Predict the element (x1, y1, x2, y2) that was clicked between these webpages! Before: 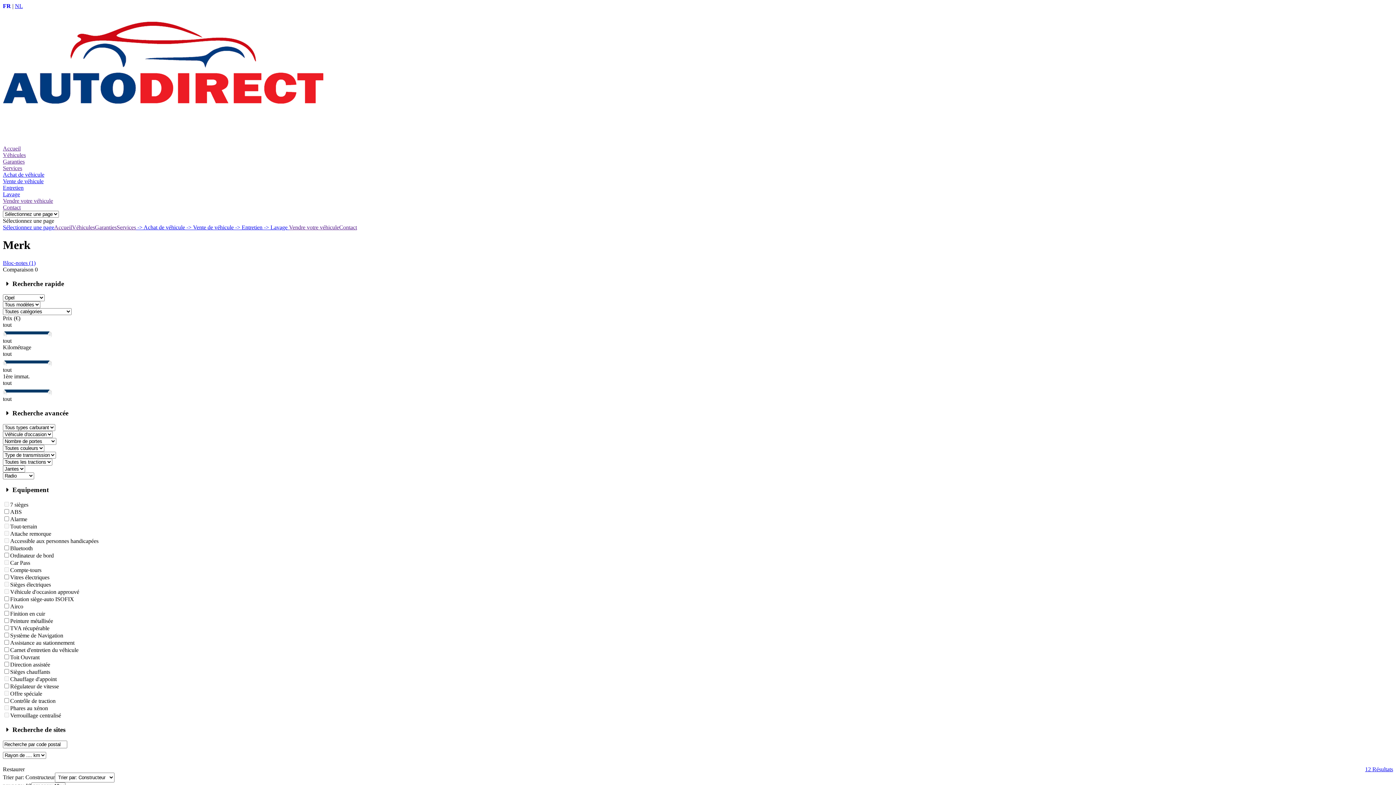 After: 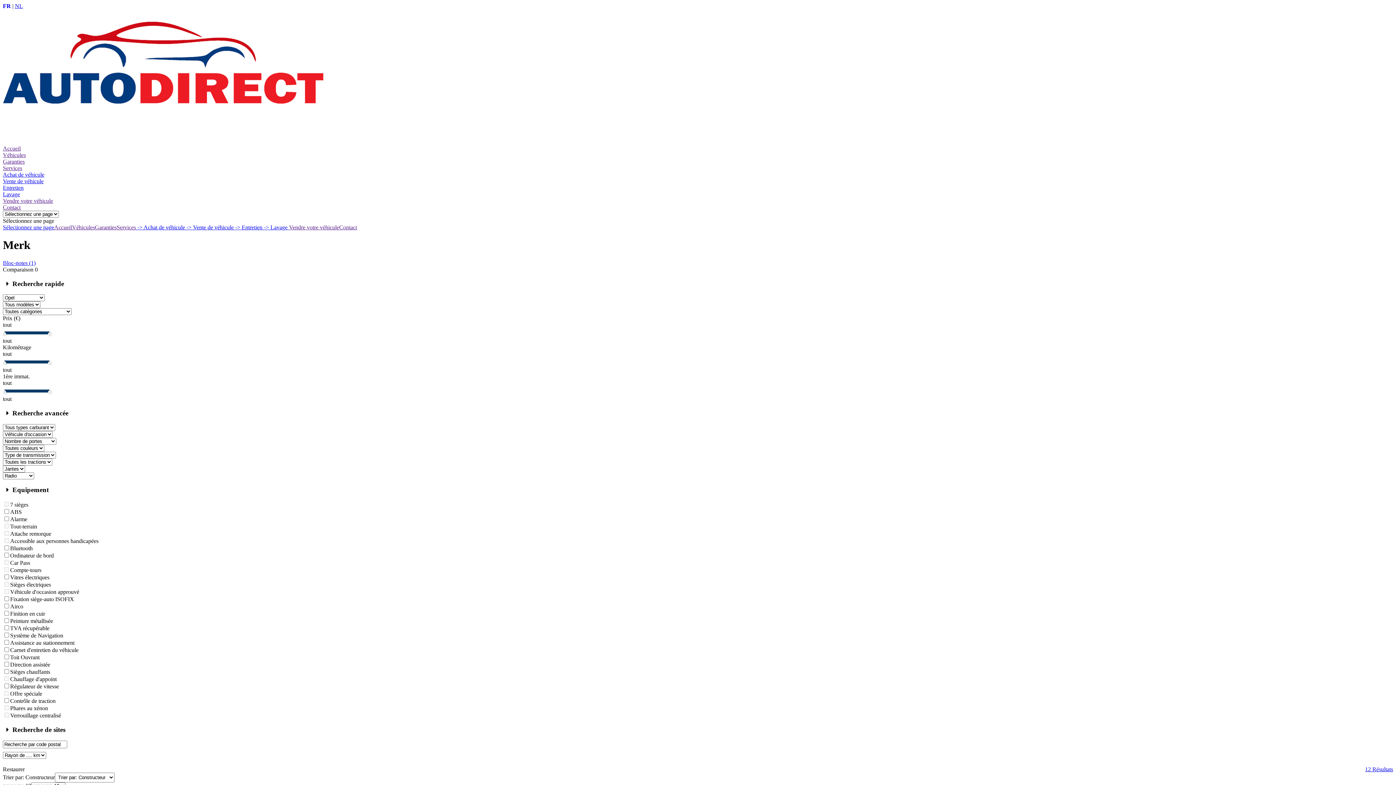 Action: bbox: (2, 766, 24, 772) label: Restaurer